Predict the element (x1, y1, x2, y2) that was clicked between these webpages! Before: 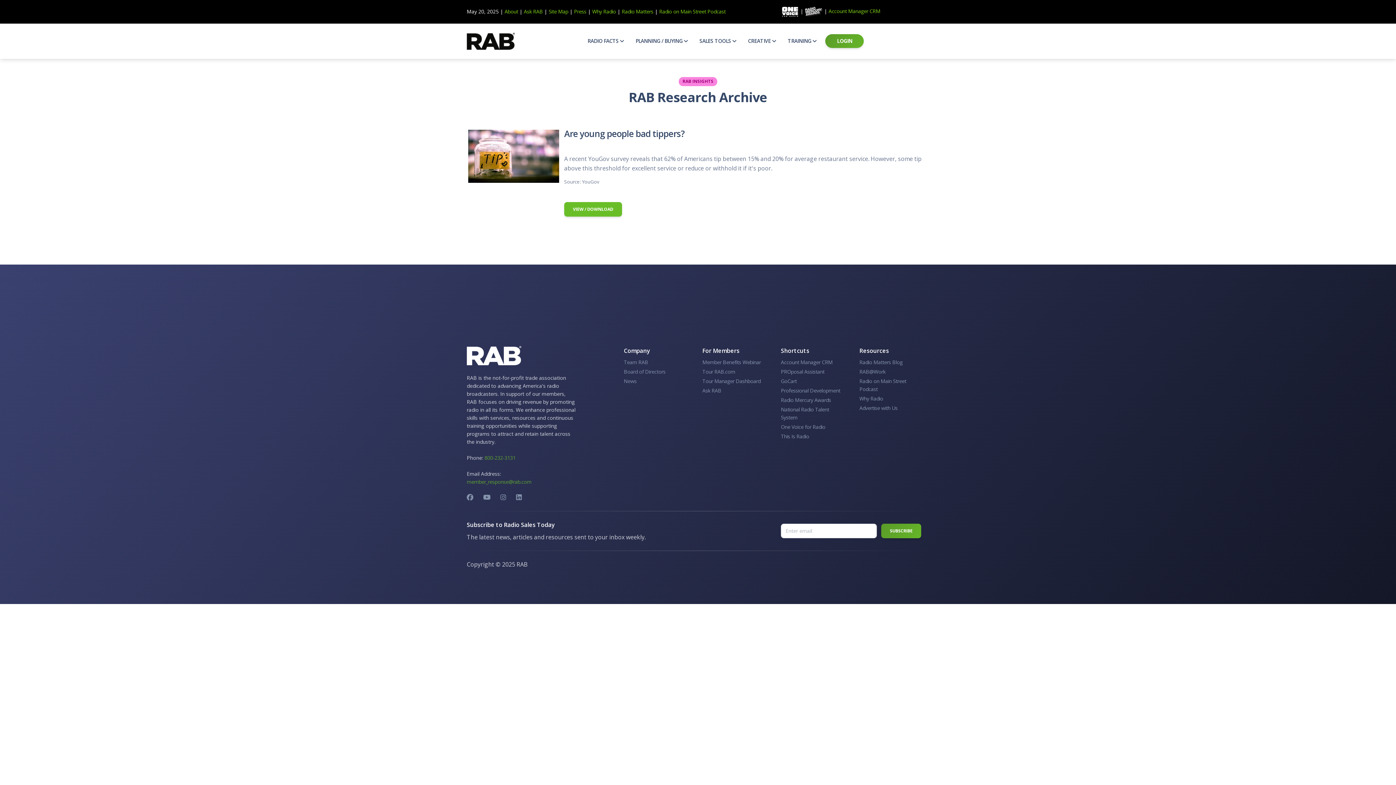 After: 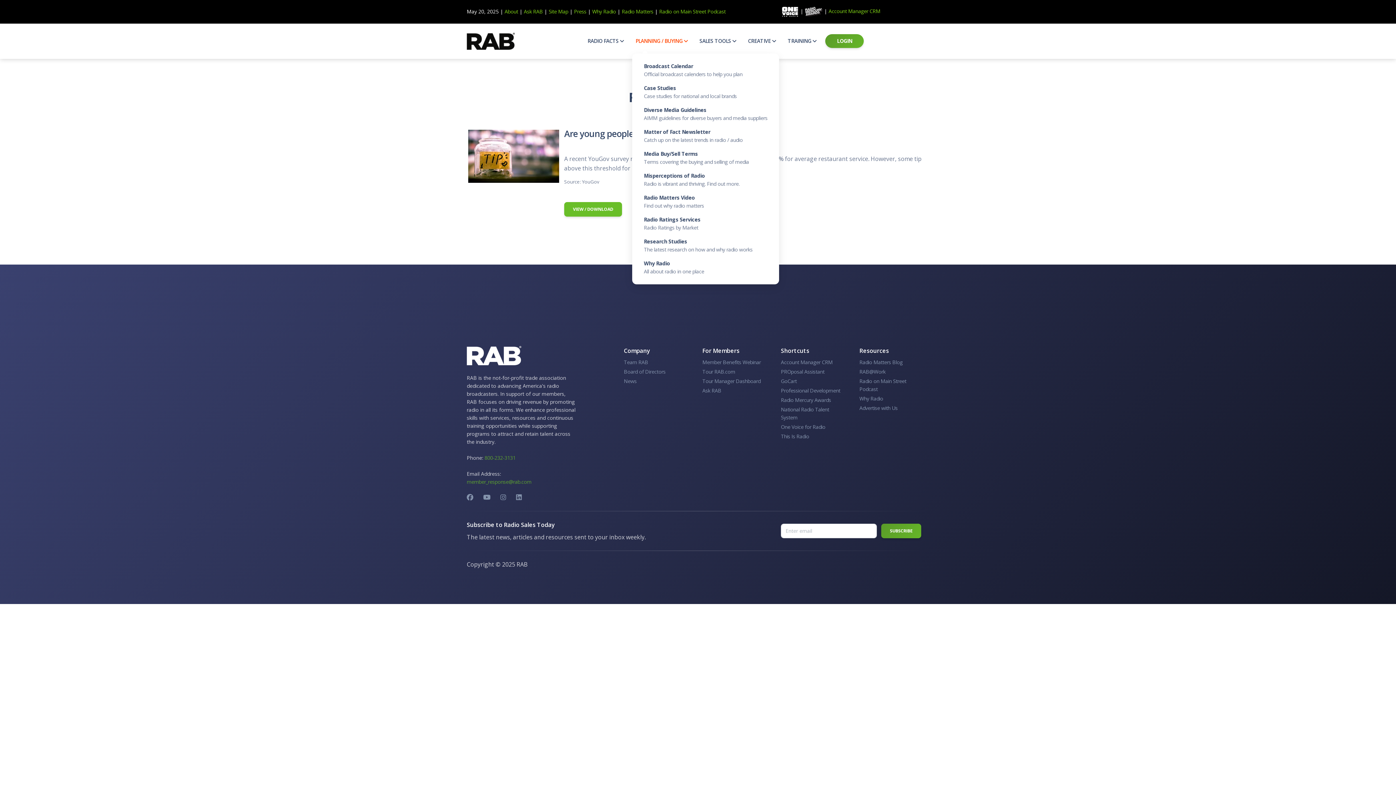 Action: bbox: (632, 34, 690, 48) label: PLANNING / BUYING